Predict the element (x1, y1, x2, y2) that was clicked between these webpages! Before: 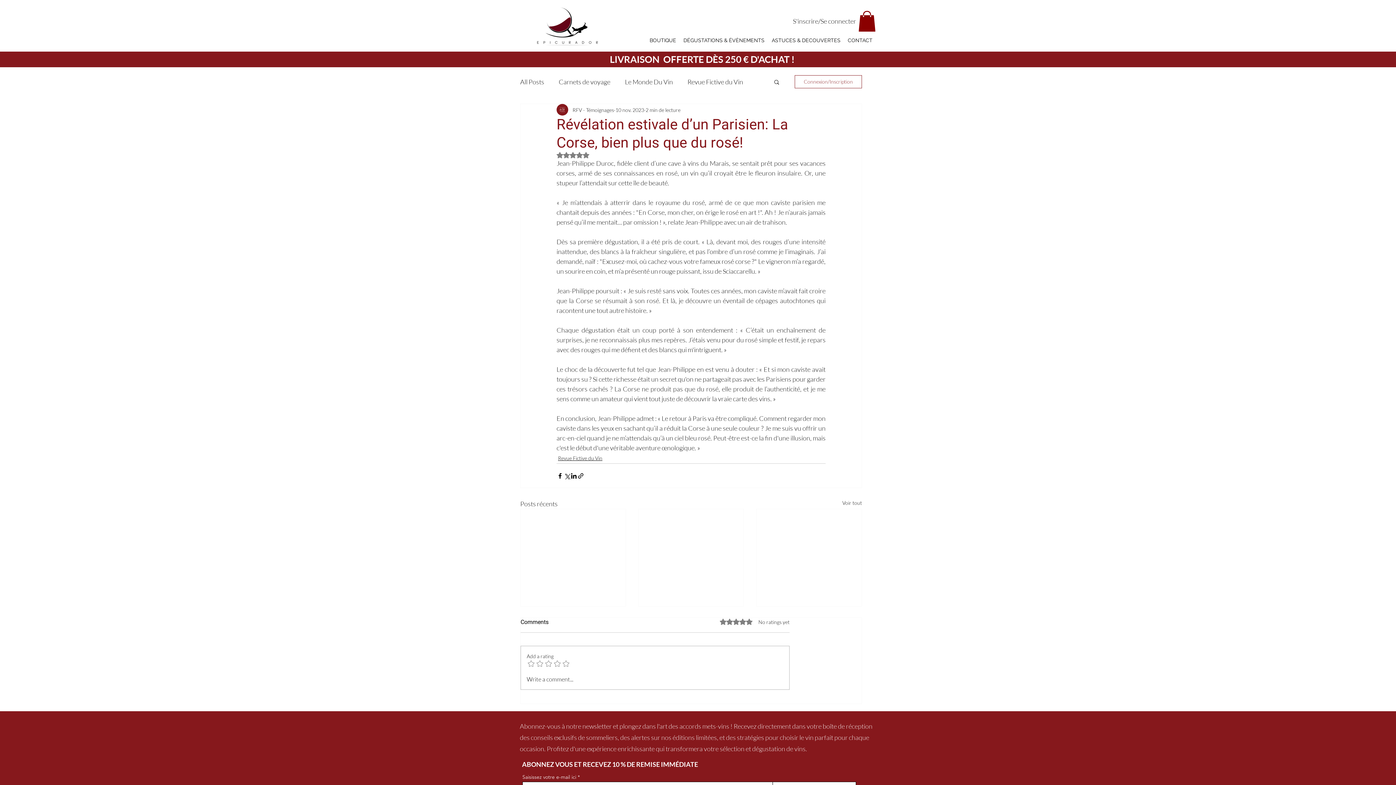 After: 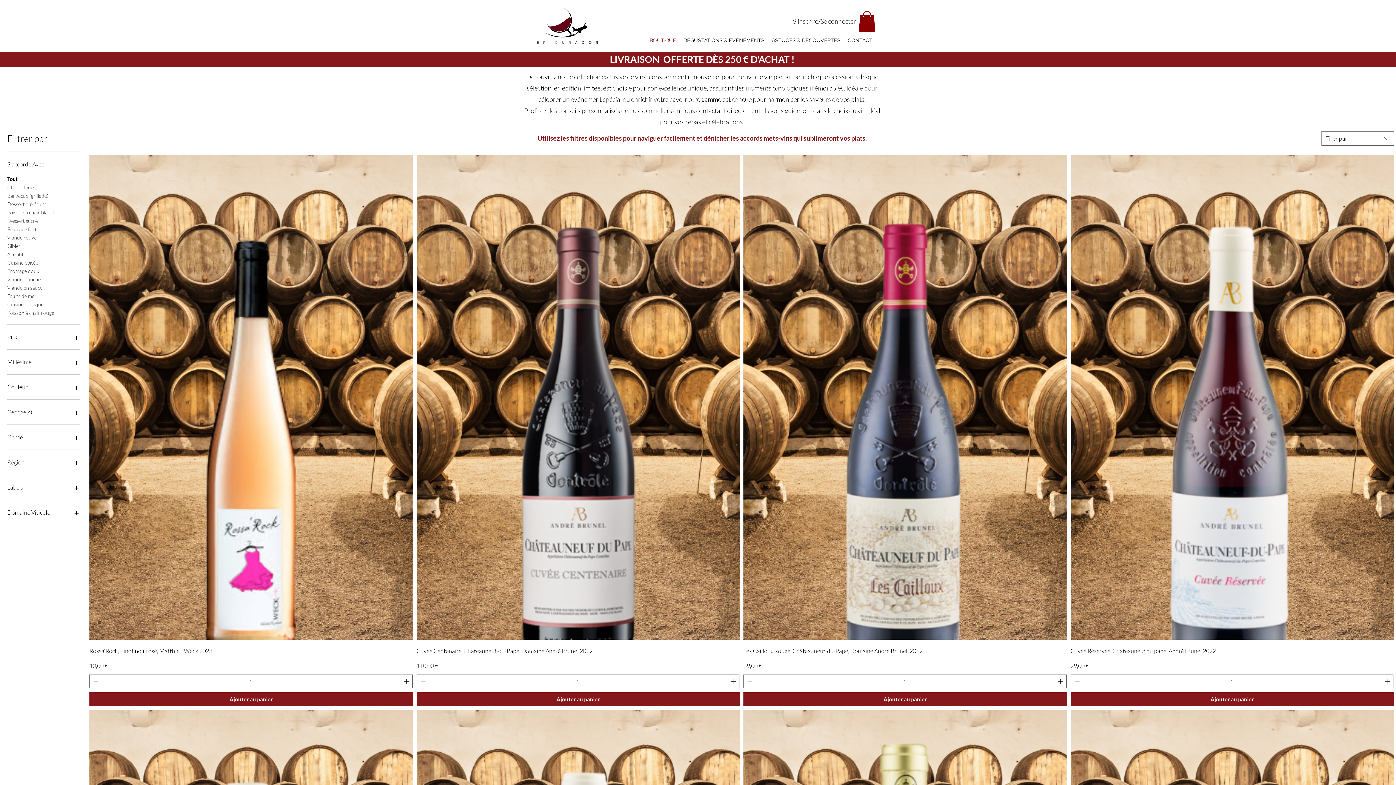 Action: label: BOUTIQUE bbox: (646, 35, 680, 45)